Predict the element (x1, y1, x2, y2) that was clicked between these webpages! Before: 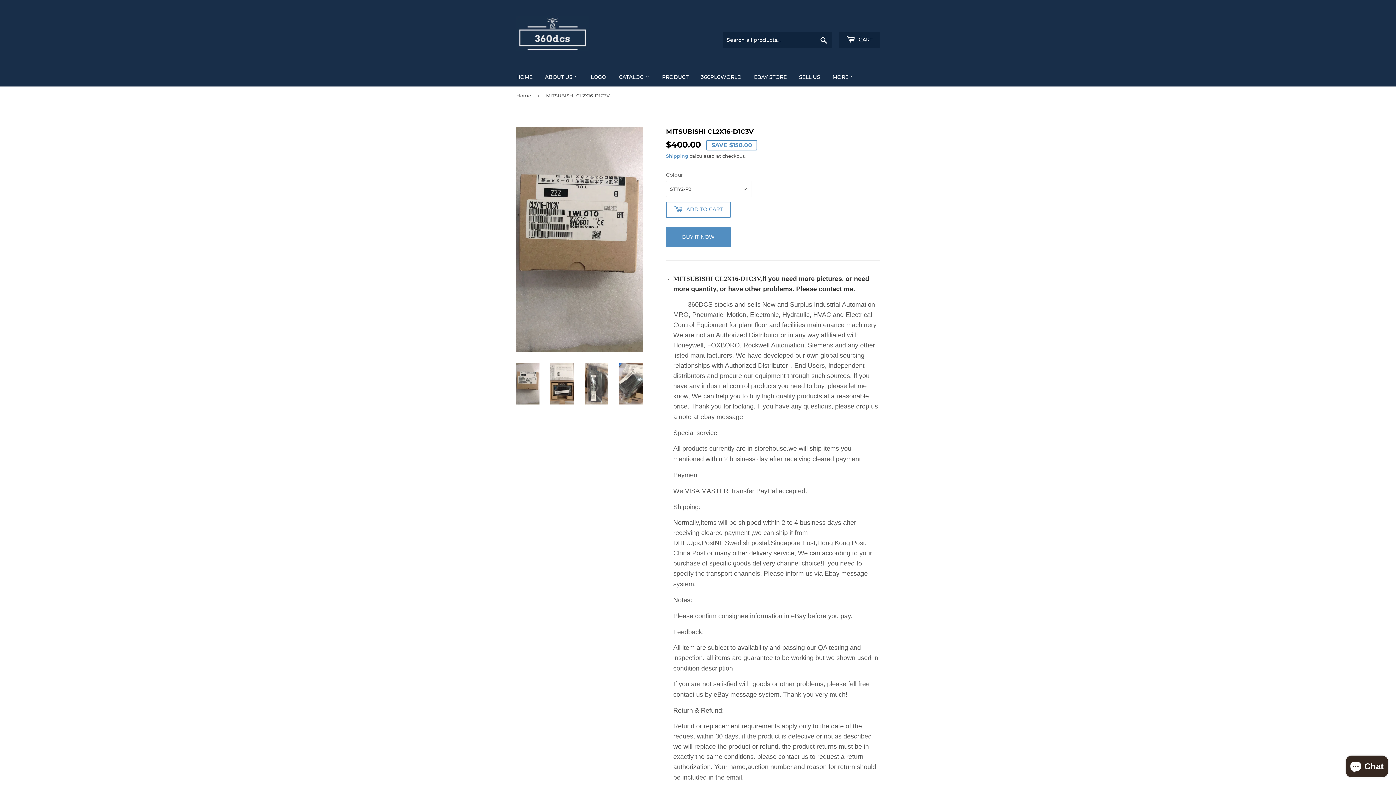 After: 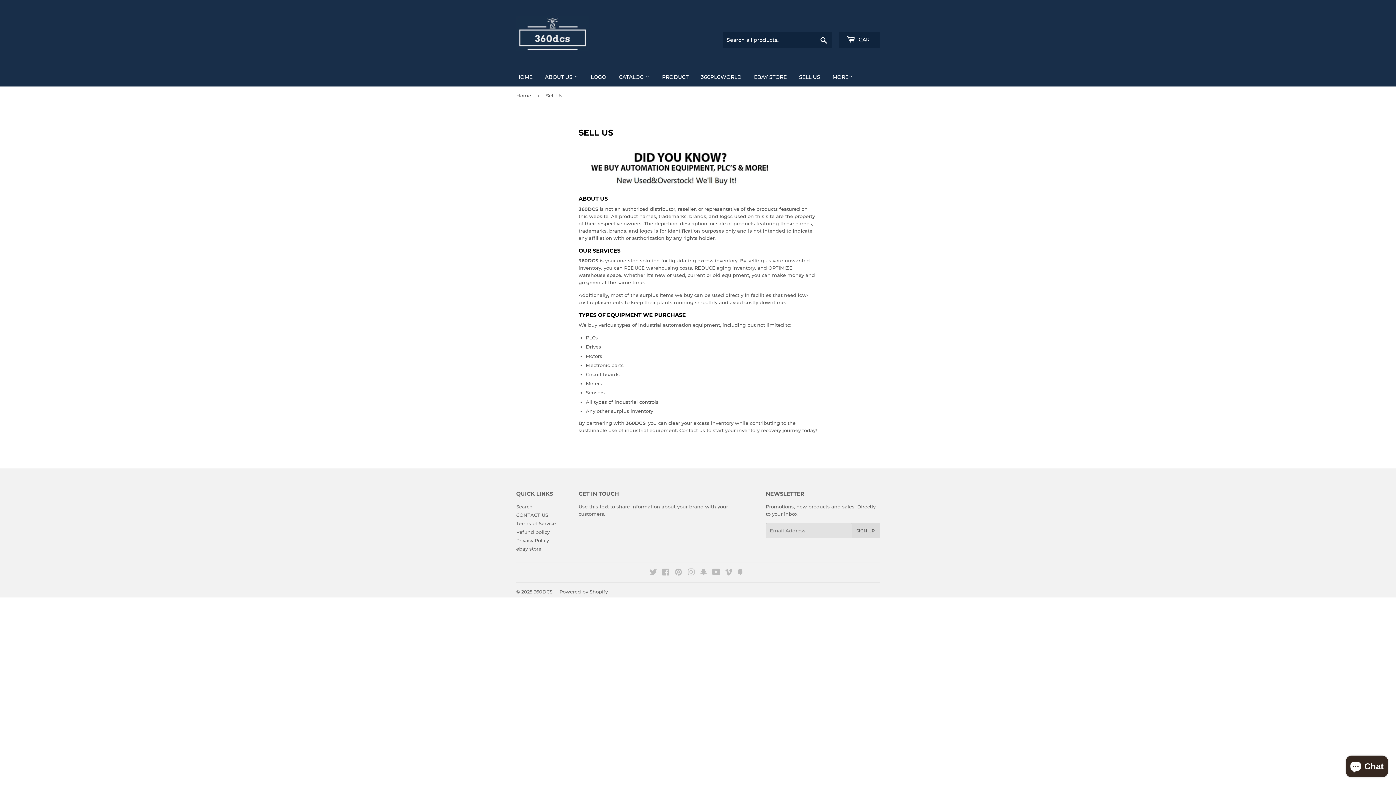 Action: bbox: (793, 67, 825, 86) label: SELL US